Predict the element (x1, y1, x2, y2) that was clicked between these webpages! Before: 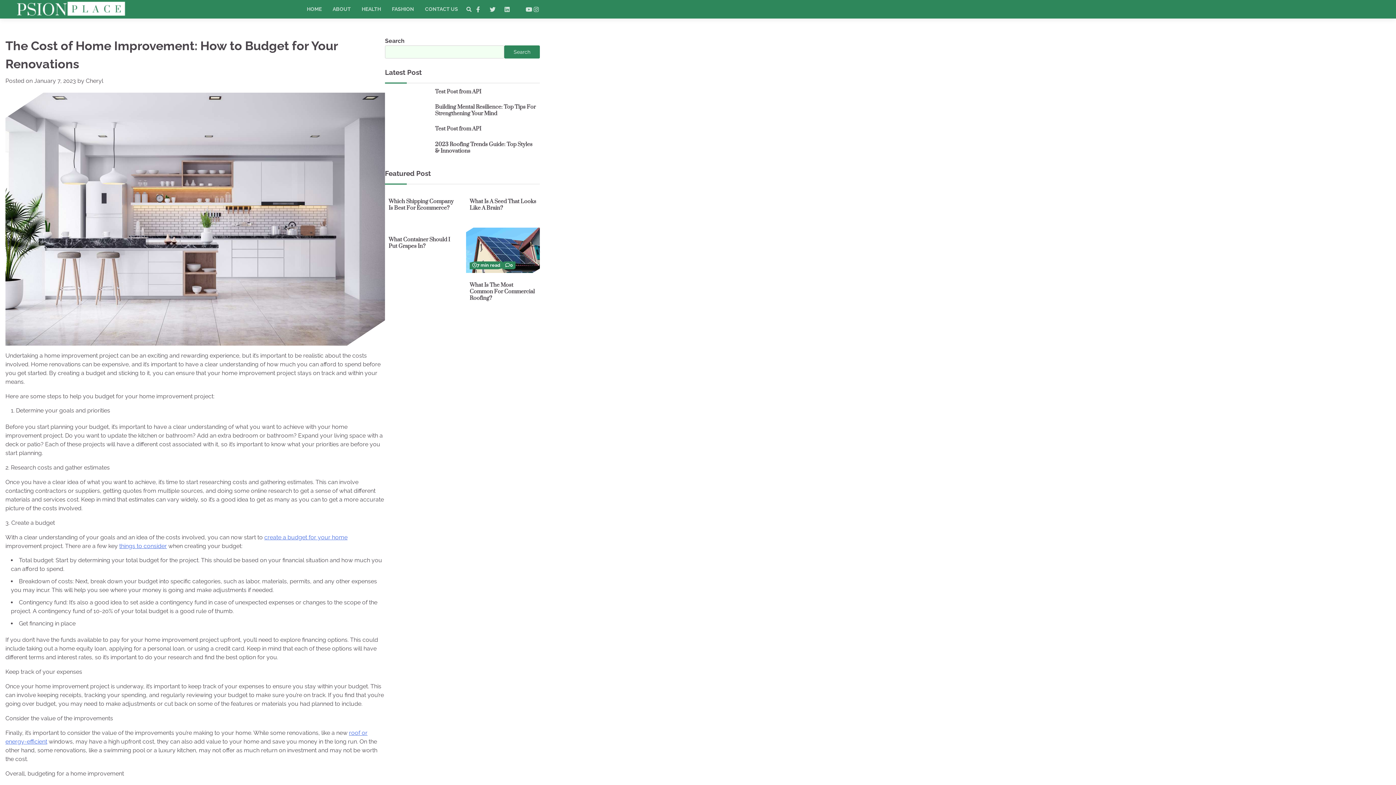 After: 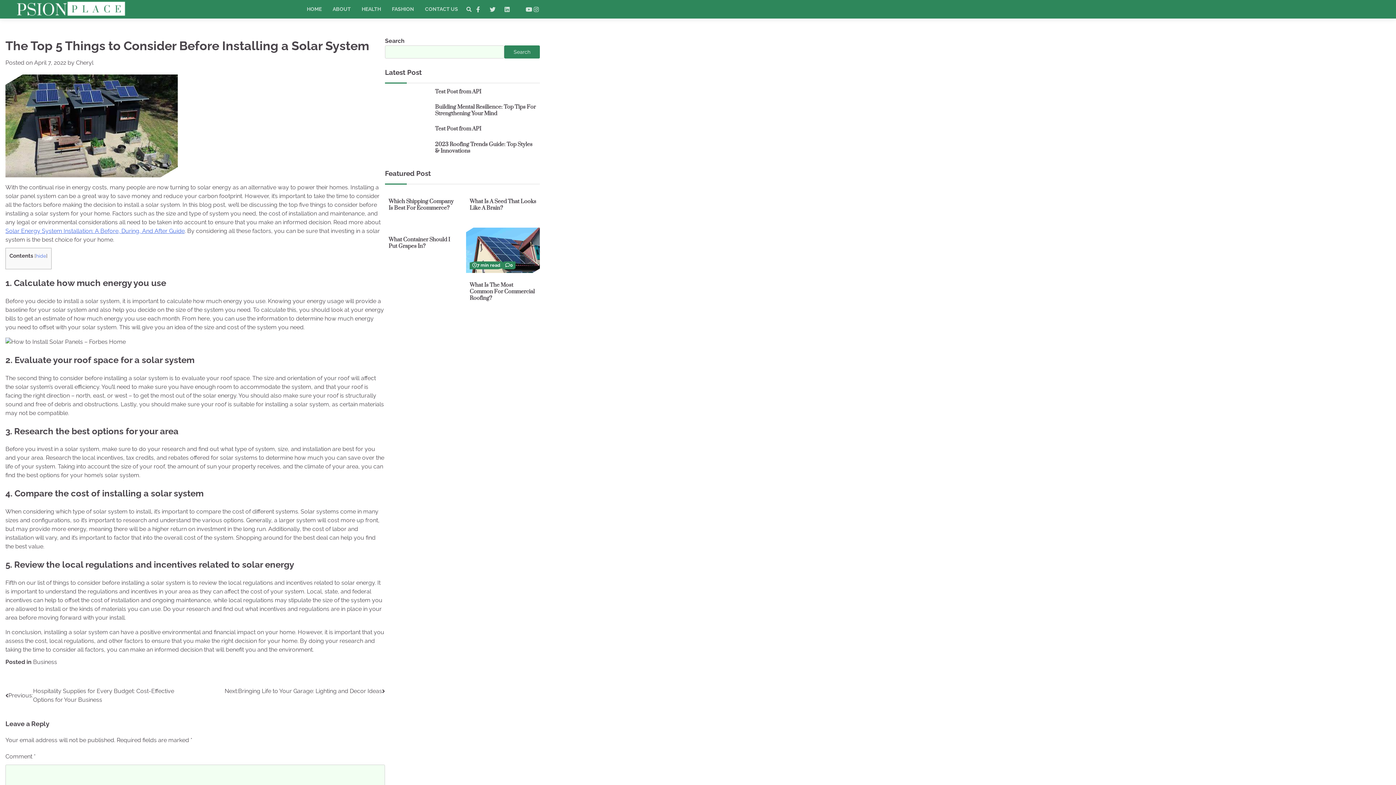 Action: label: things to consider bbox: (119, 542, 166, 549)